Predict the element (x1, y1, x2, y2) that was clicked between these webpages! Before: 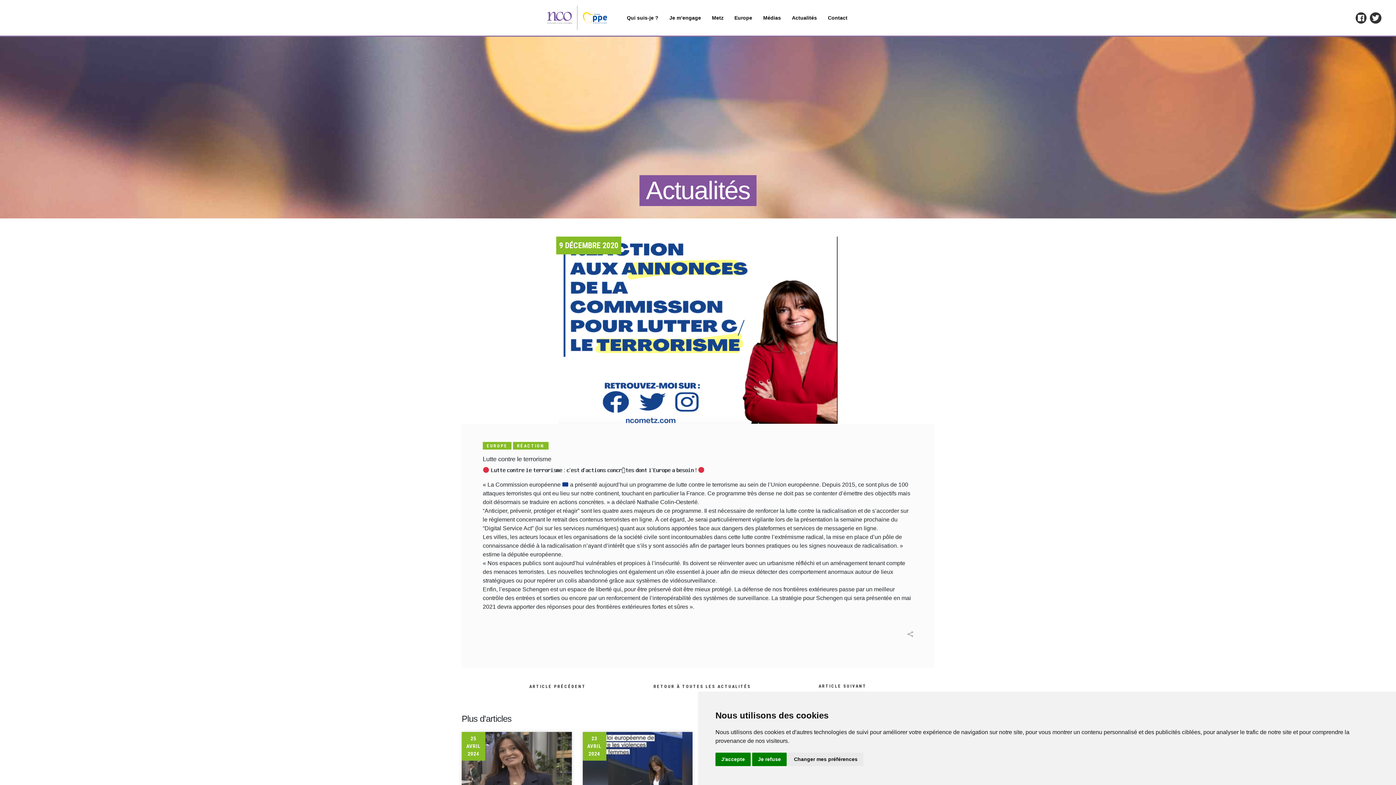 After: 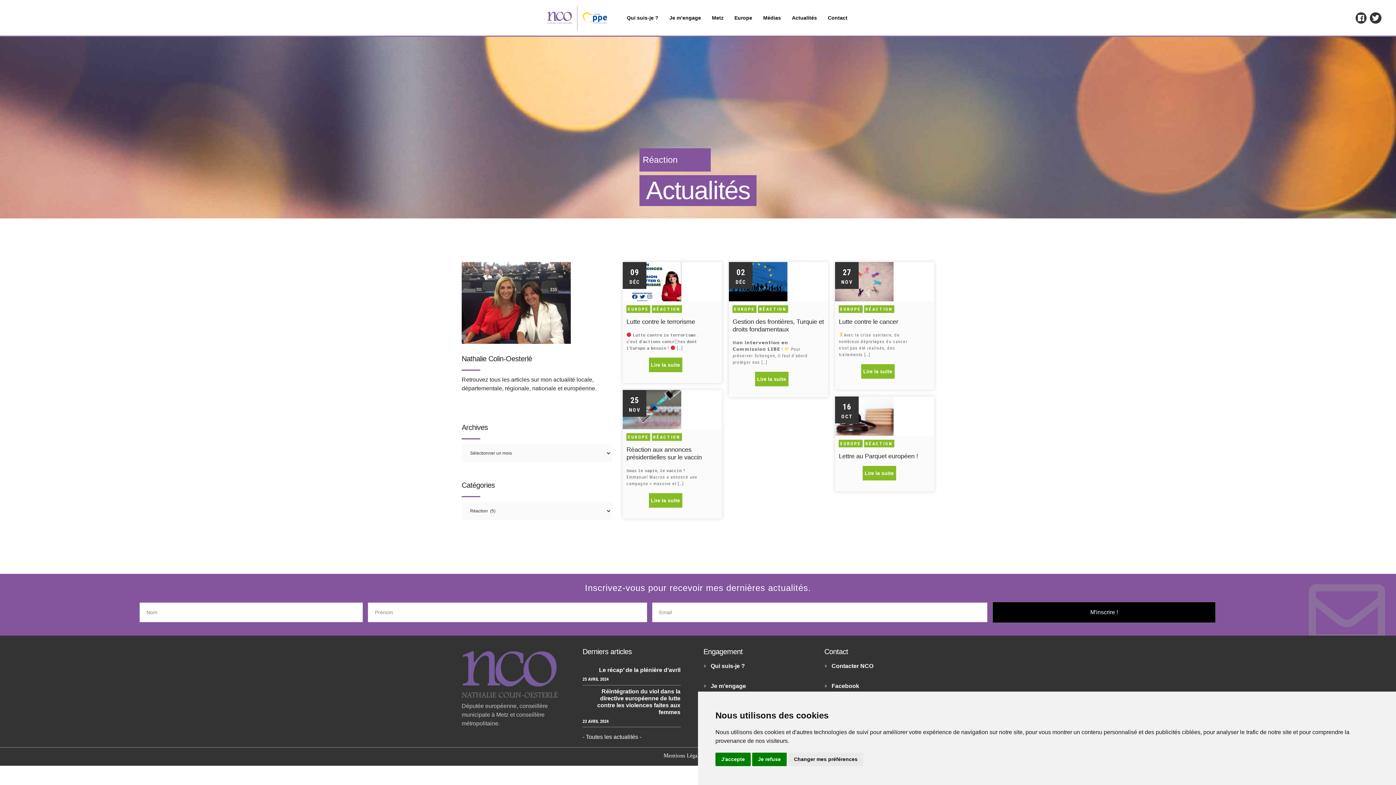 Action: bbox: (513, 442, 548, 449) label: RÉACTION